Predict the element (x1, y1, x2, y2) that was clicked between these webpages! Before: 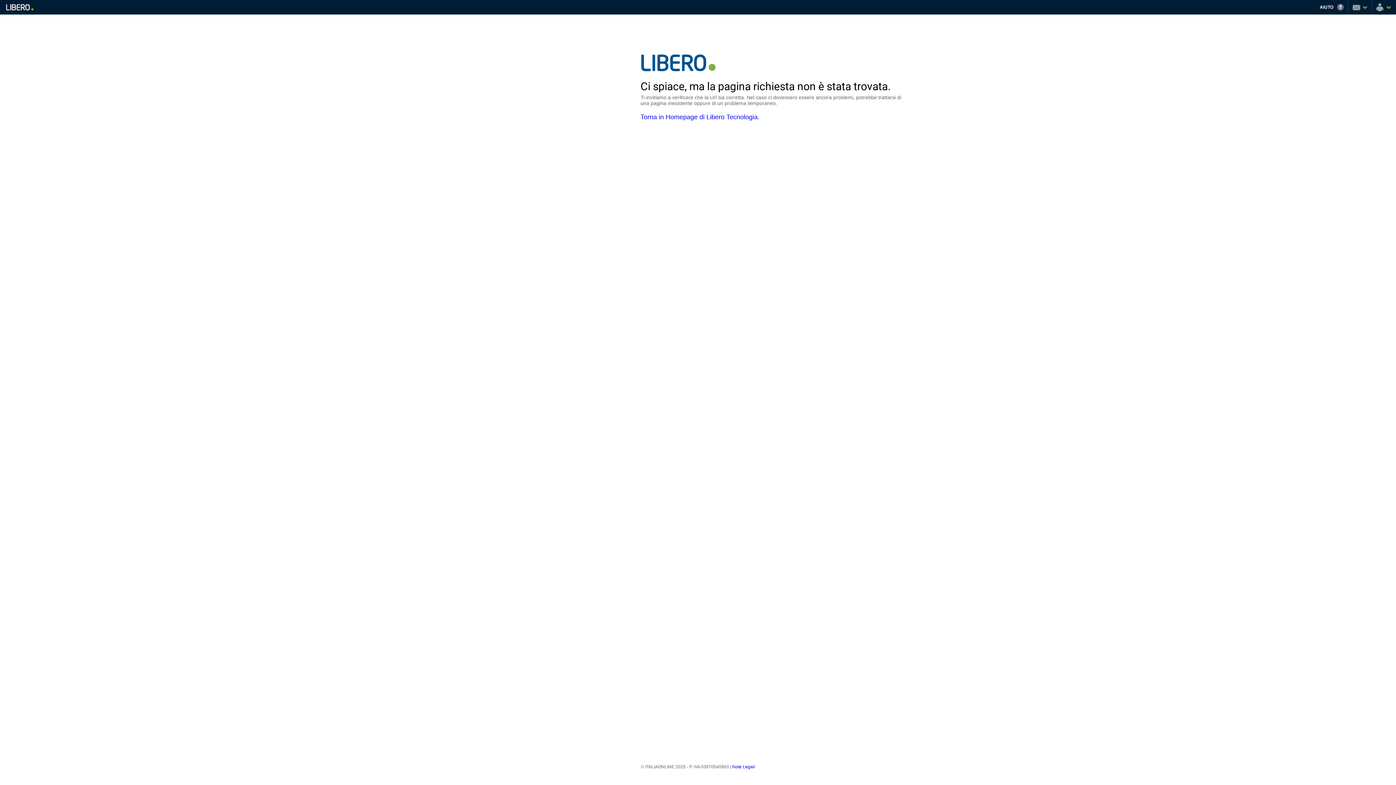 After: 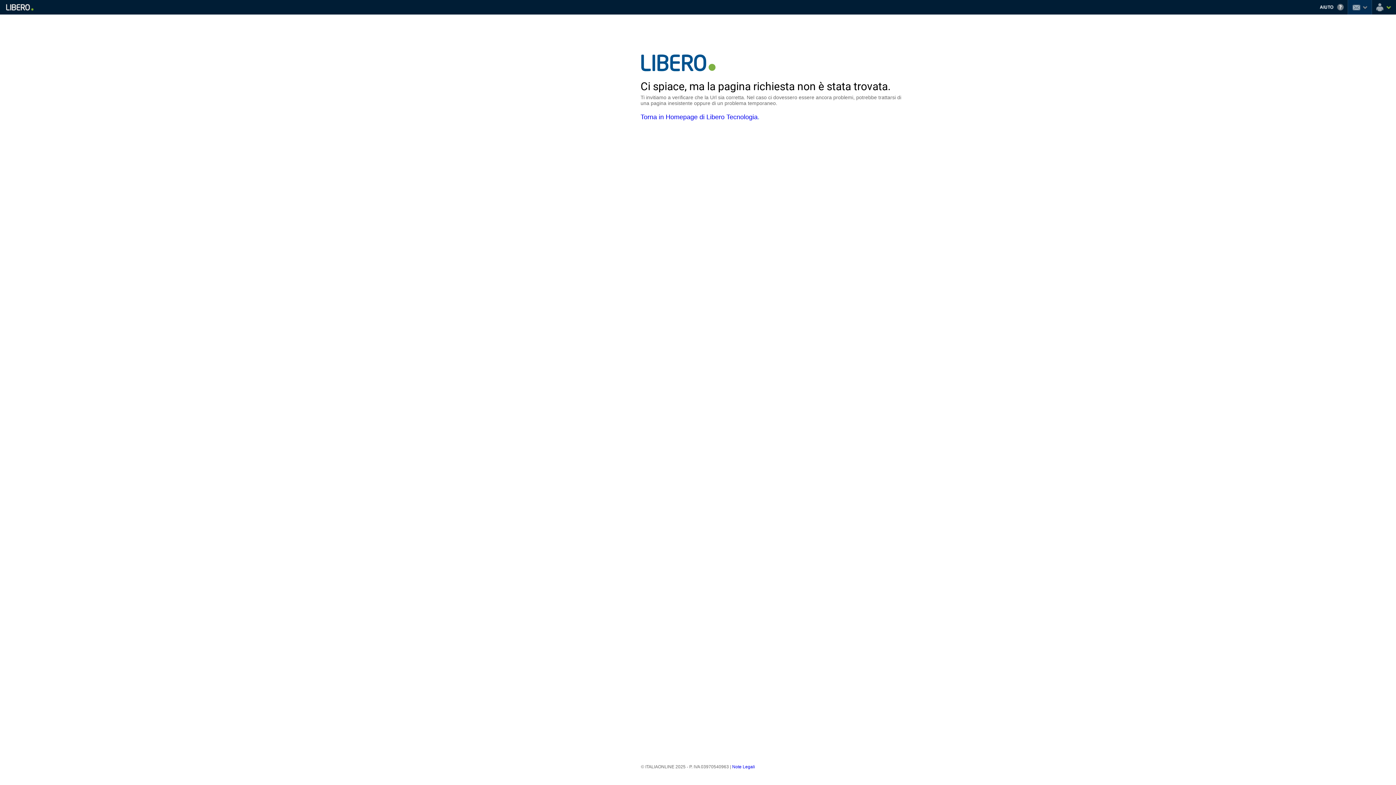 Action: bbox: (1348, 0, 1372, 14) label: Posta